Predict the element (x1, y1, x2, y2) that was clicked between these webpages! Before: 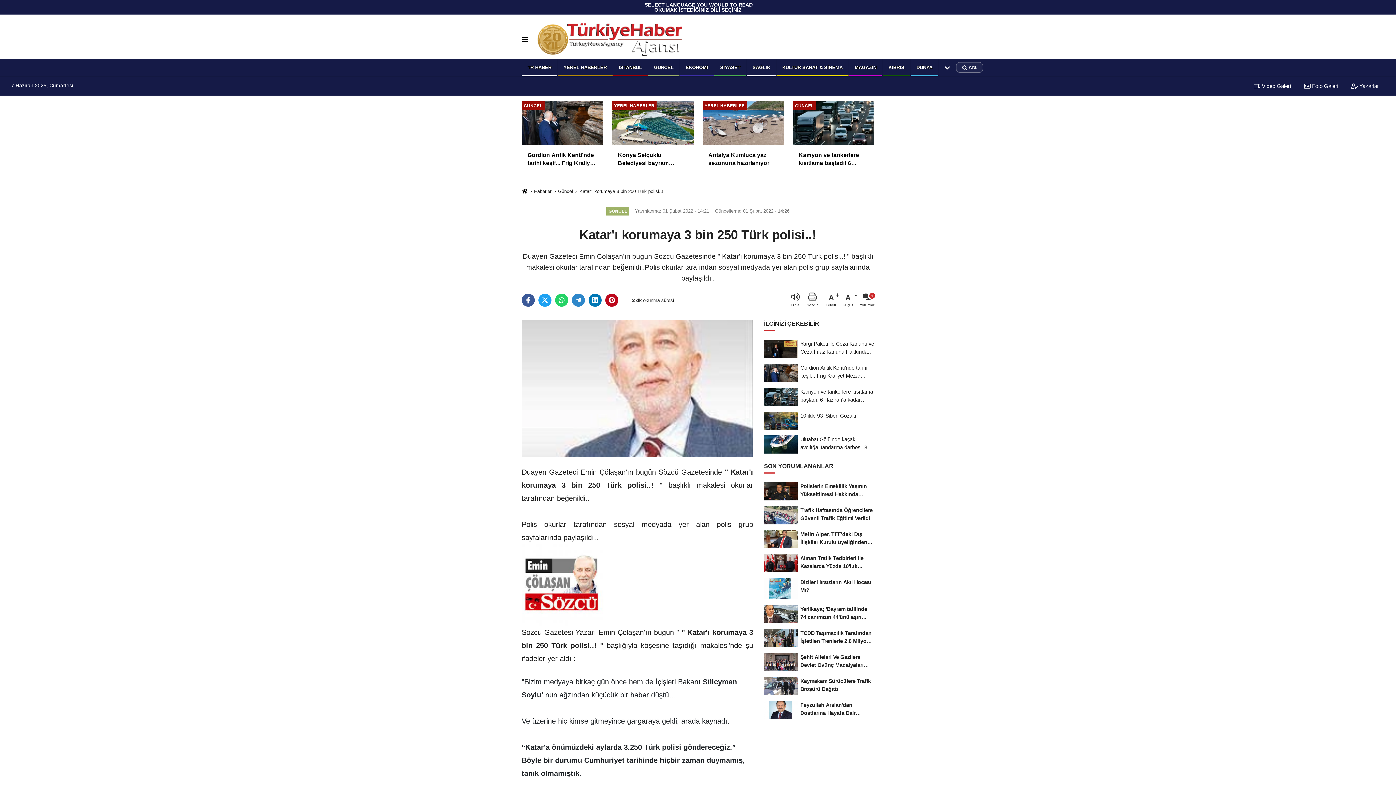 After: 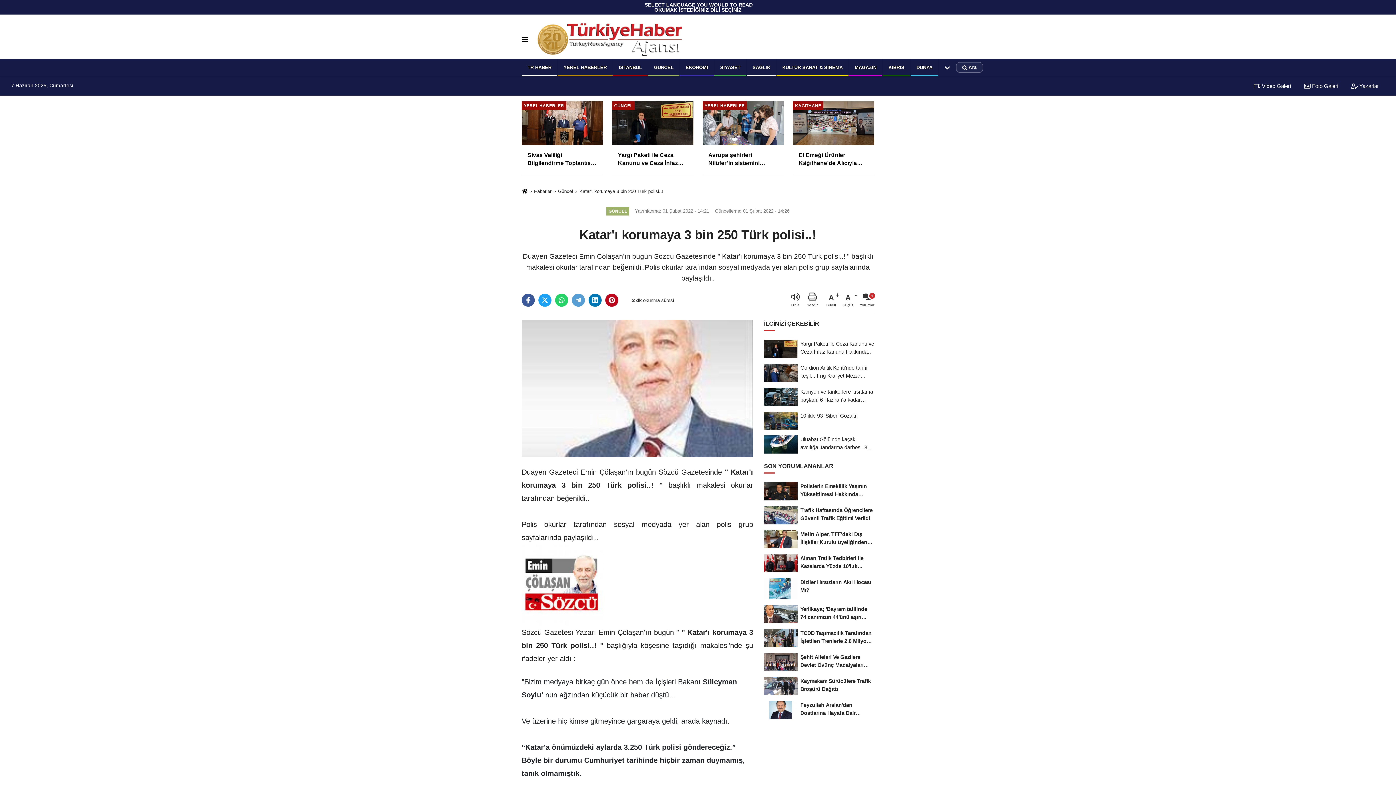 Action: bbox: (572, 293, 585, 306)